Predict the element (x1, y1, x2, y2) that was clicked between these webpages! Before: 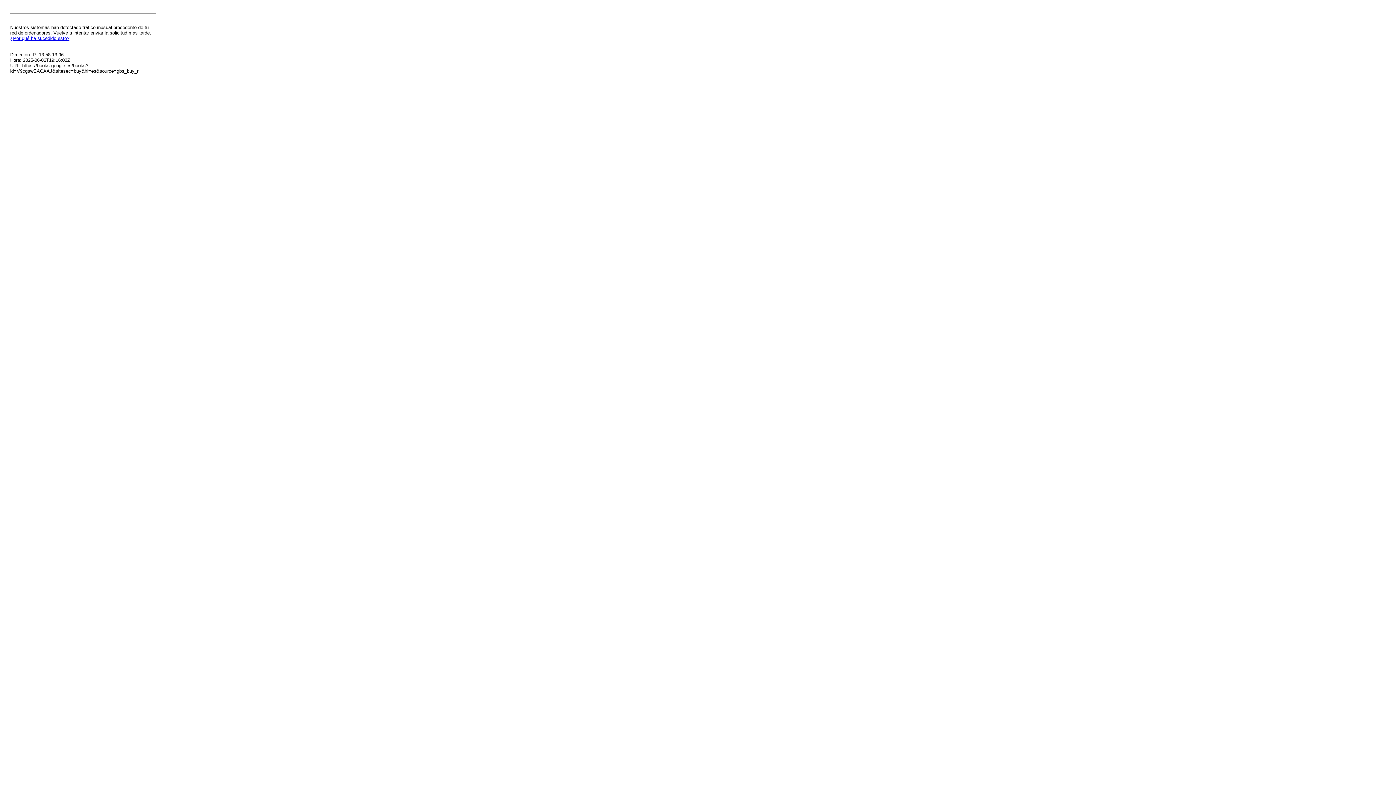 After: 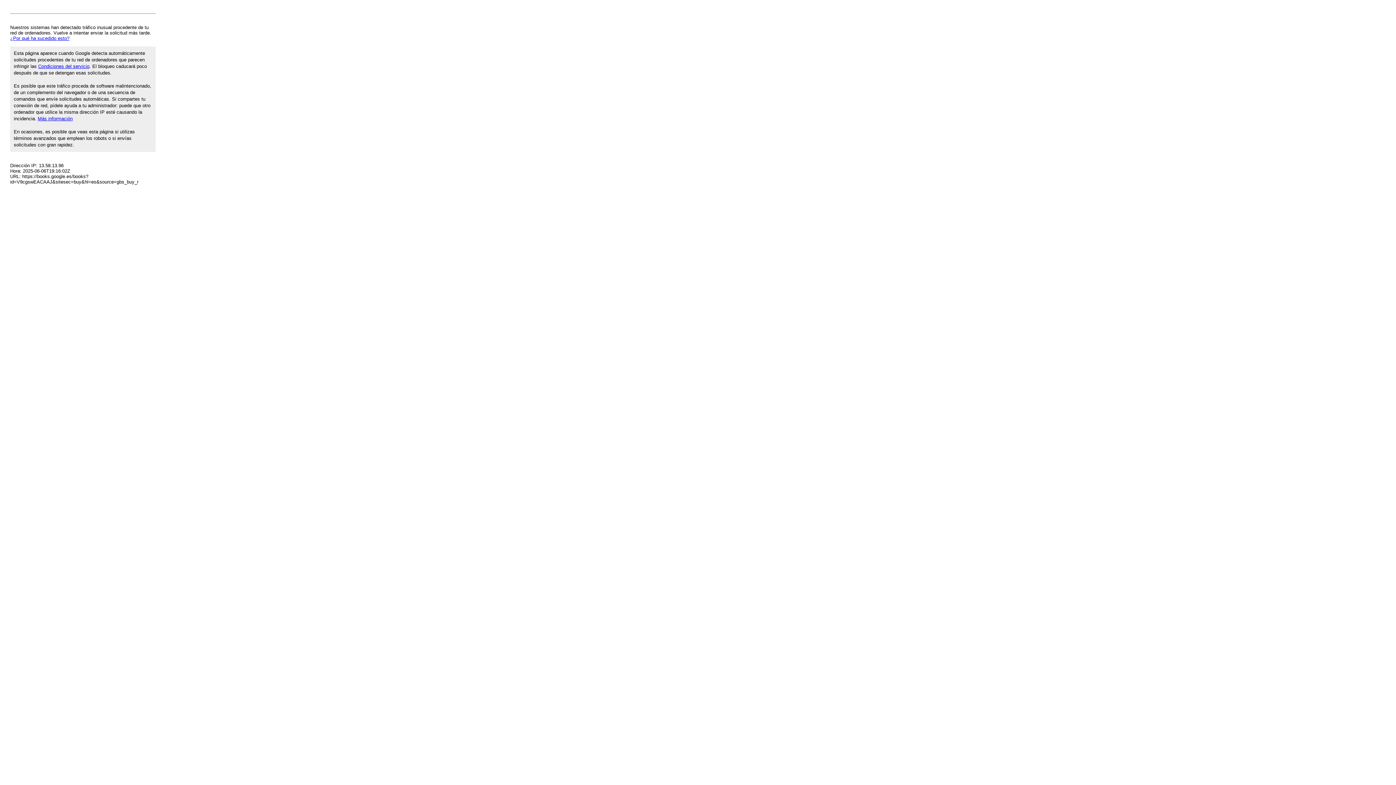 Action: label: ¿Por qué ha sucedido esto? bbox: (10, 35, 69, 41)